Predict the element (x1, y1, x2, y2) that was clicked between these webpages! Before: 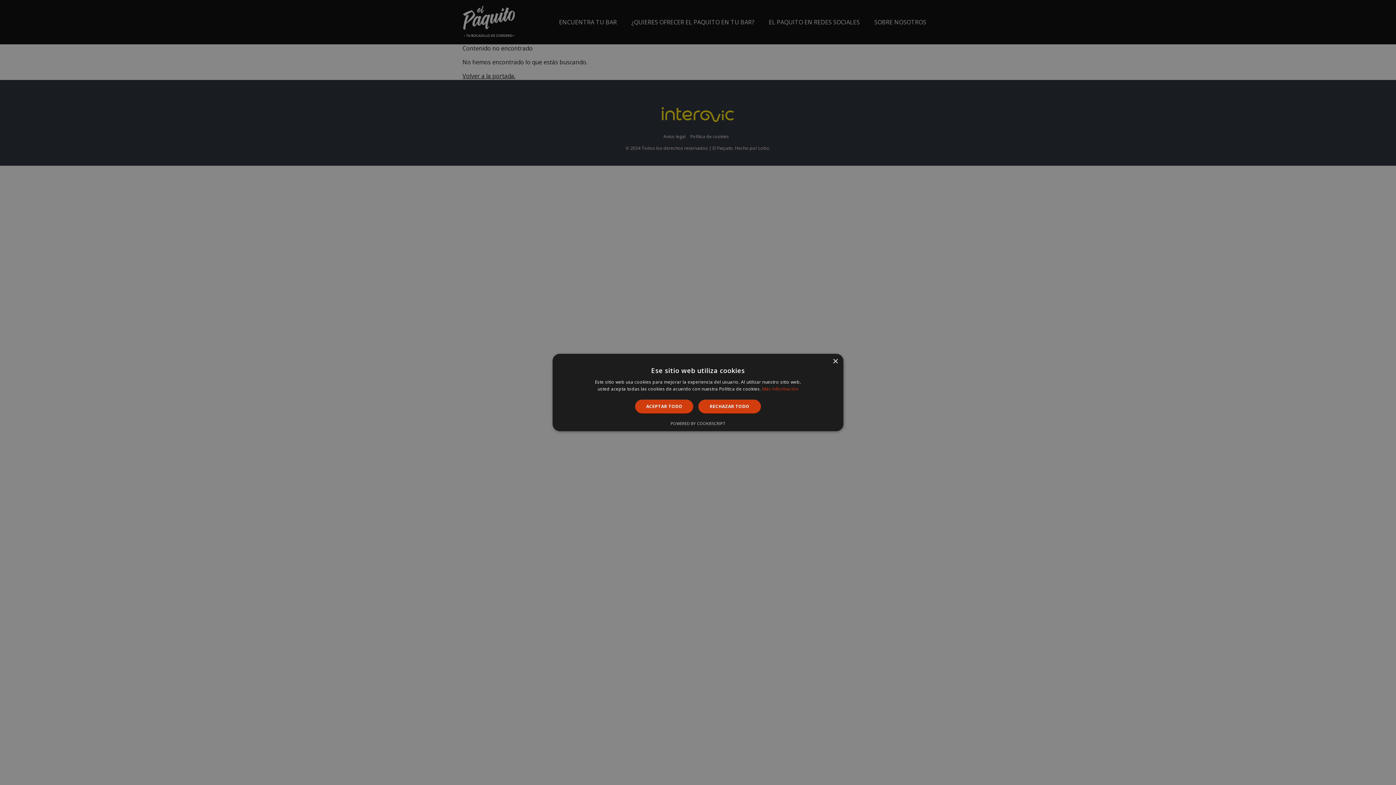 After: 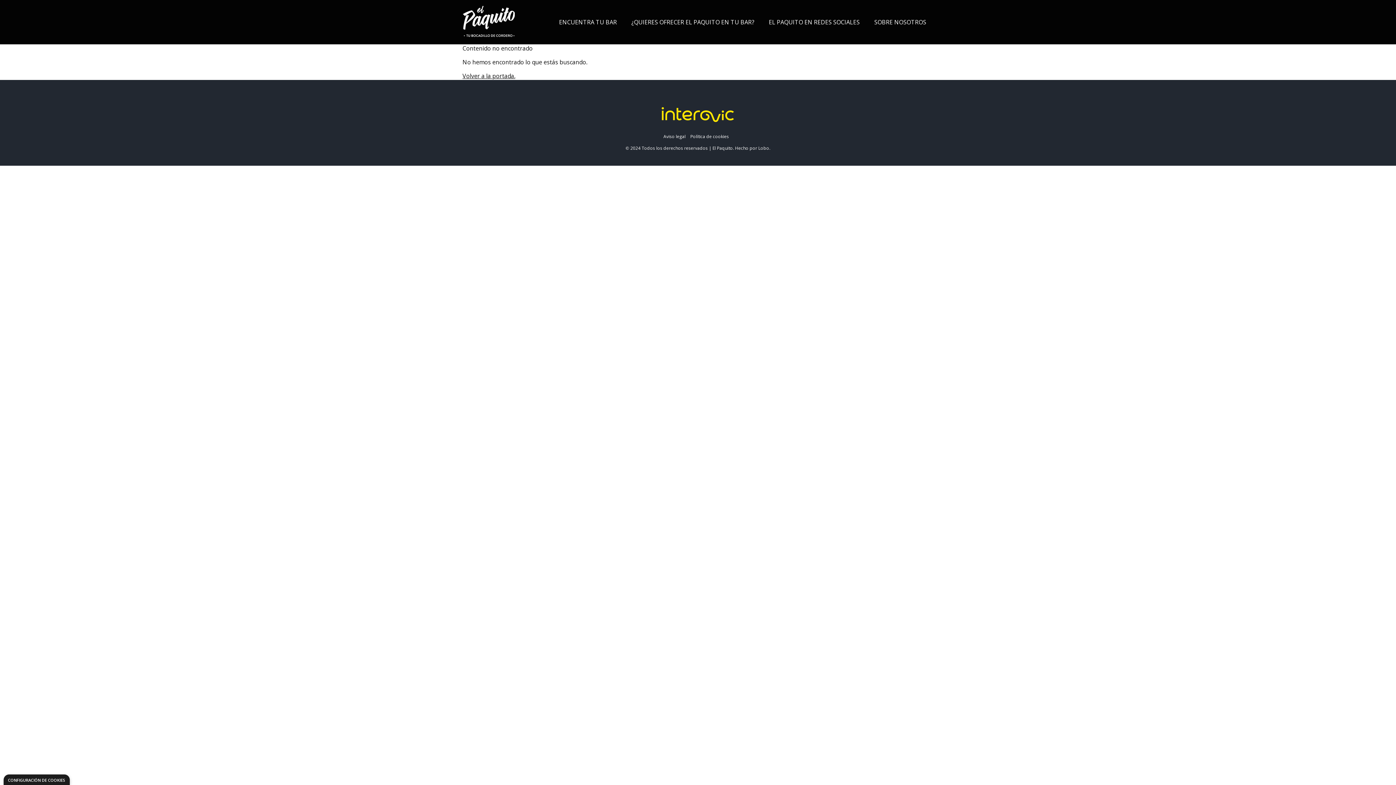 Action: bbox: (635, 399, 693, 413) label: ACEPTAR TODO